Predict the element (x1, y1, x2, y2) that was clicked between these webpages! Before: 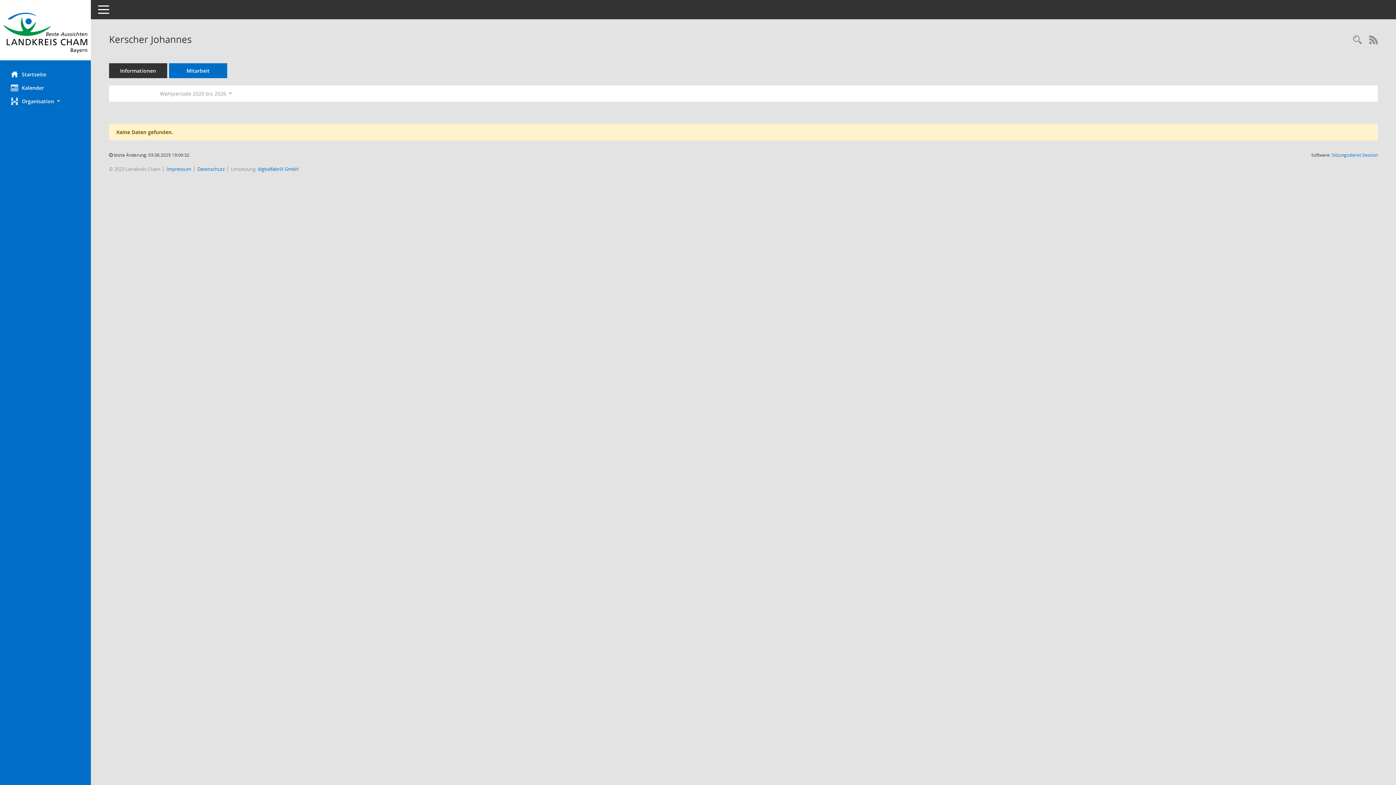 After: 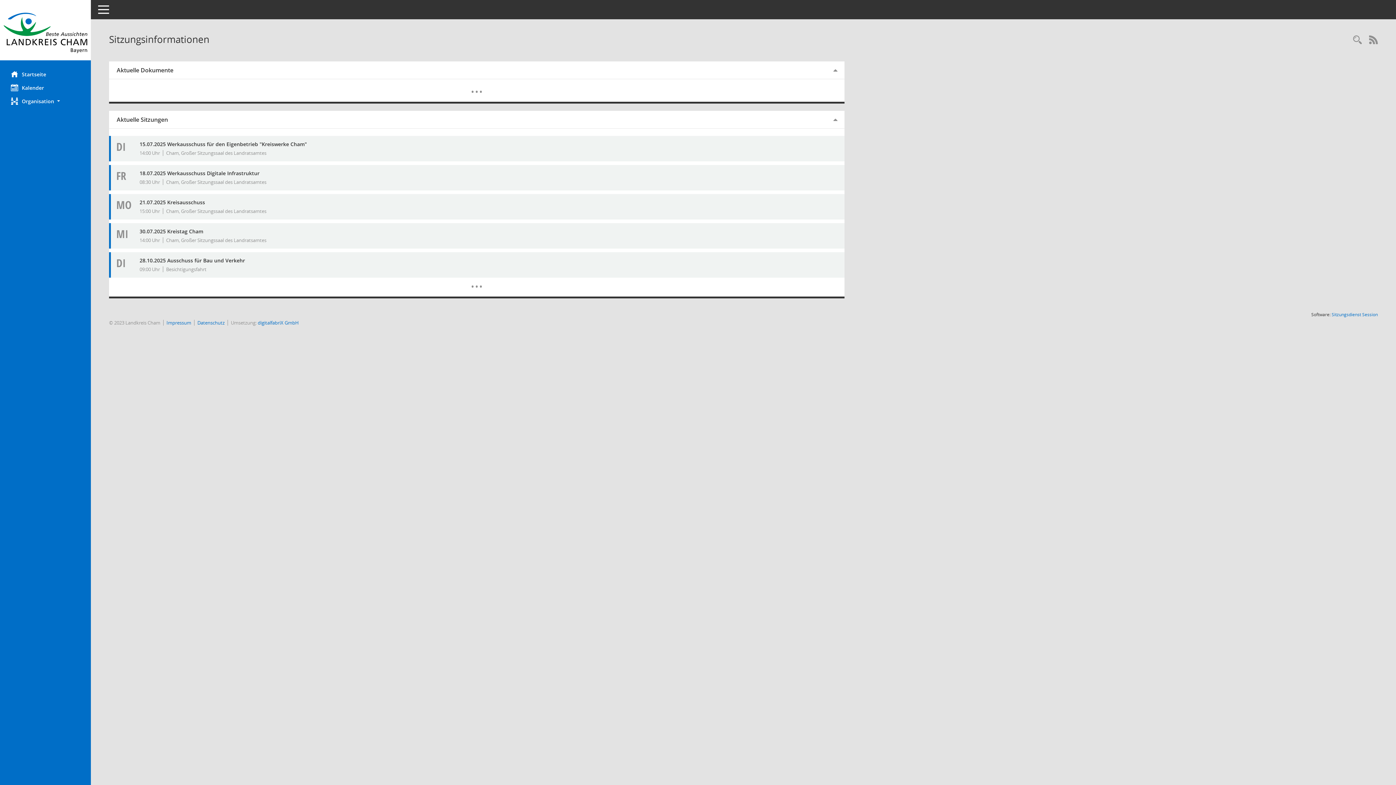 Action: label: Hier gelangen Sie zur Startseite dieser Webanwendung. bbox: (0, 67, 90, 81)